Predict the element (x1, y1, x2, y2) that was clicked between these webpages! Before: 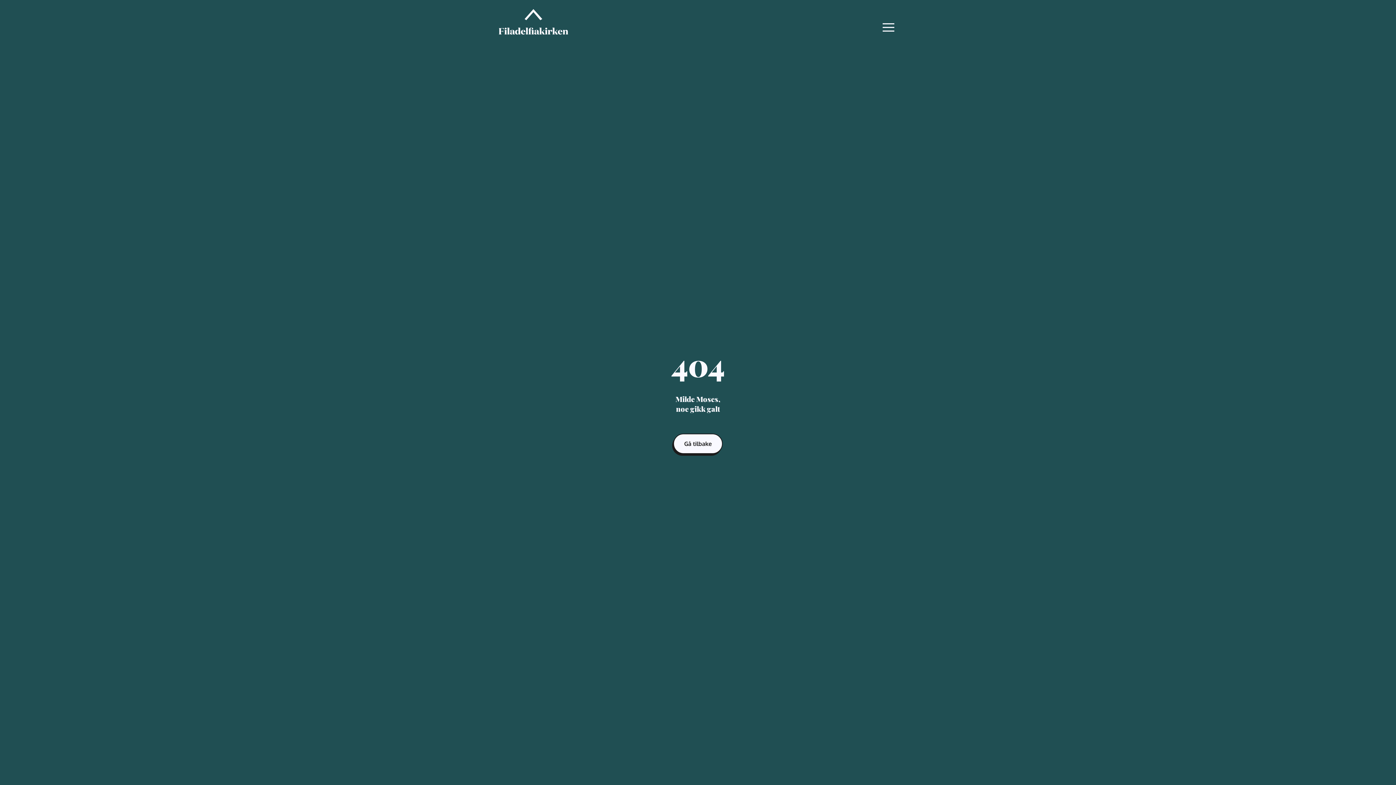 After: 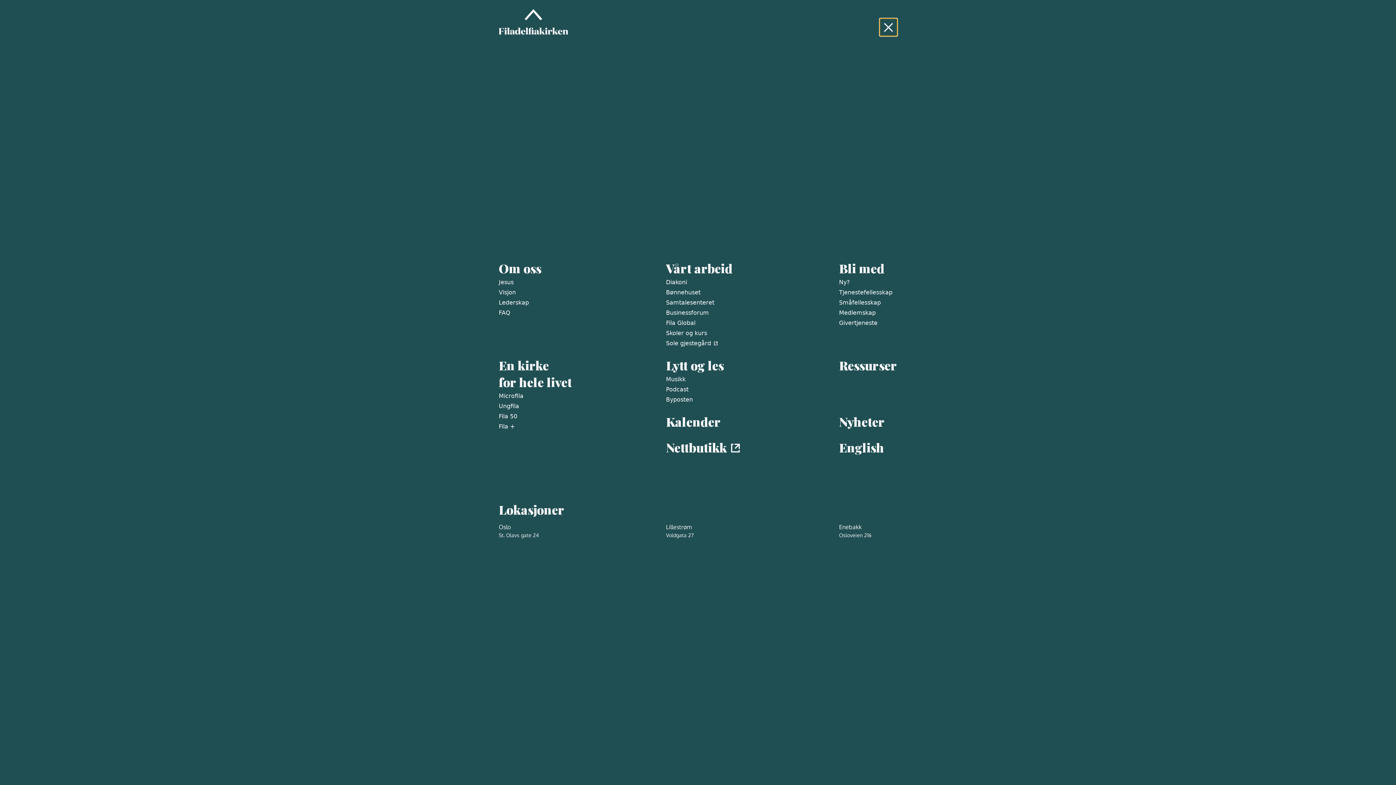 Action: bbox: (880, 18, 897, 36)